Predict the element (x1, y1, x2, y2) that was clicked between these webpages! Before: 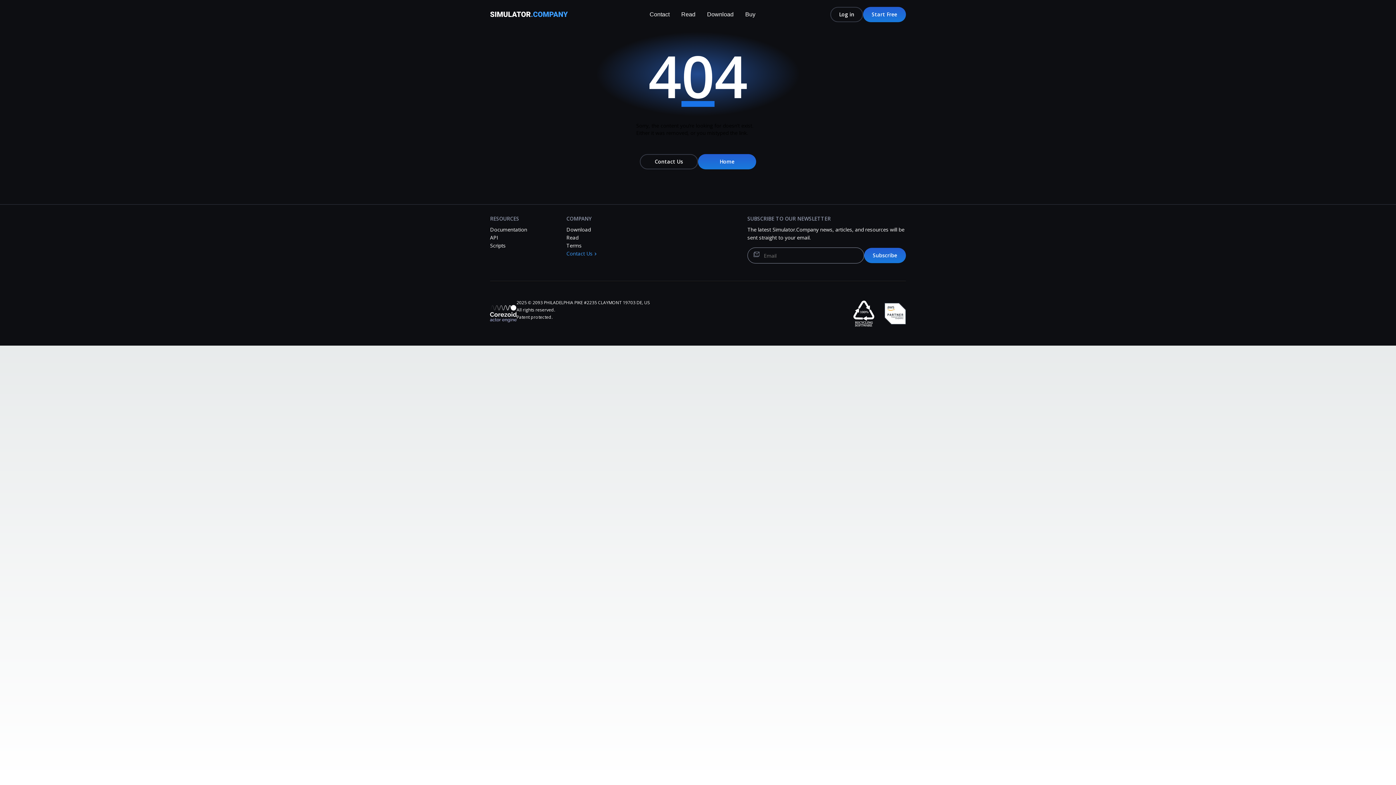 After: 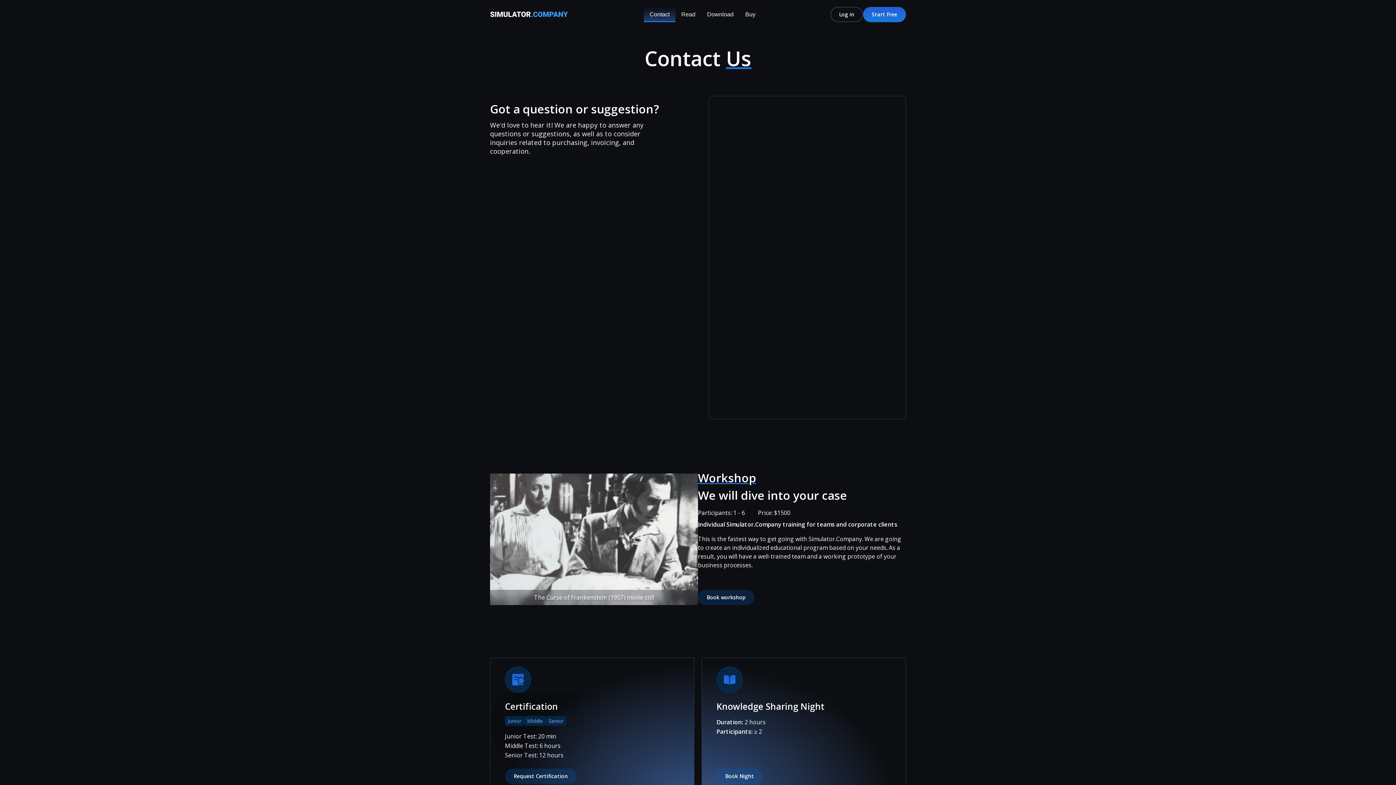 Action: bbox: (649, 11, 669, 17) label: Contact